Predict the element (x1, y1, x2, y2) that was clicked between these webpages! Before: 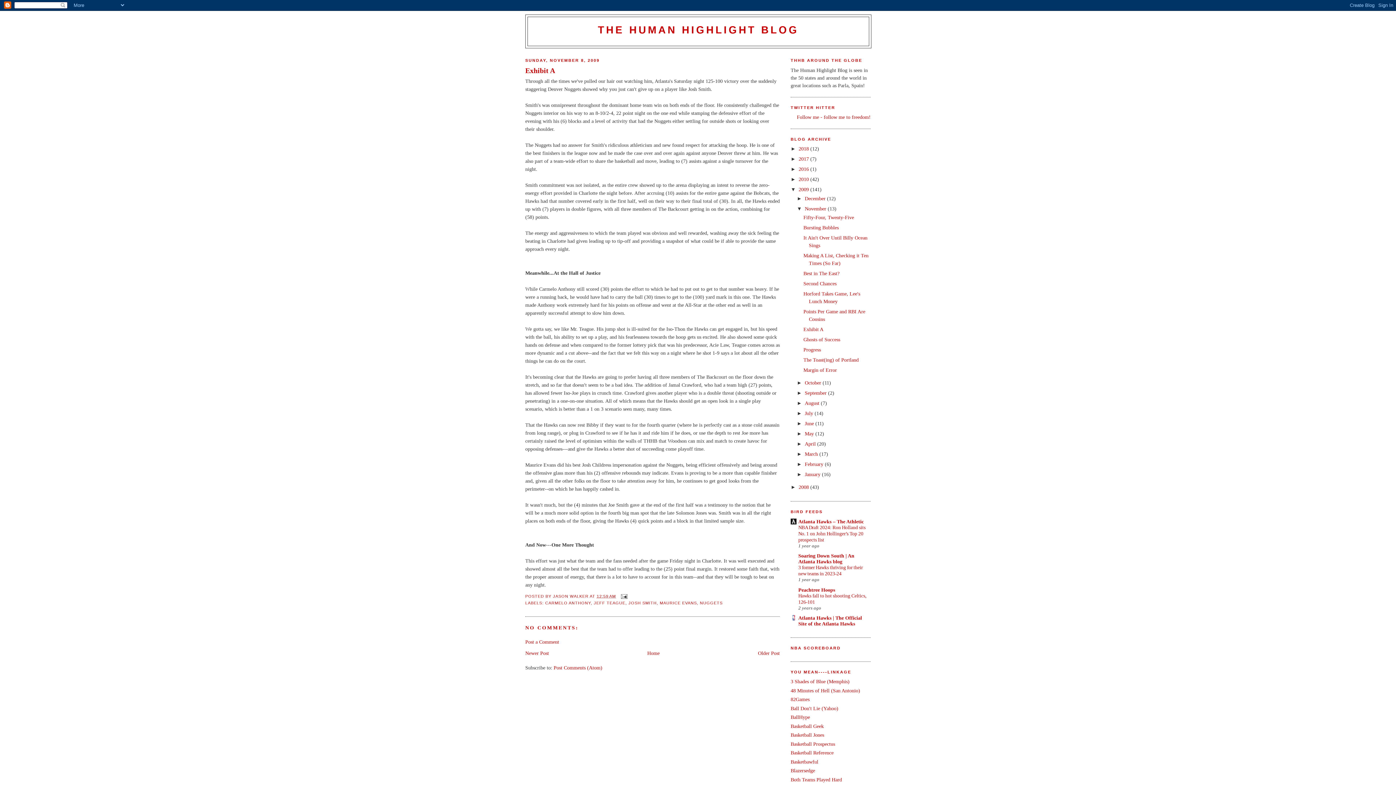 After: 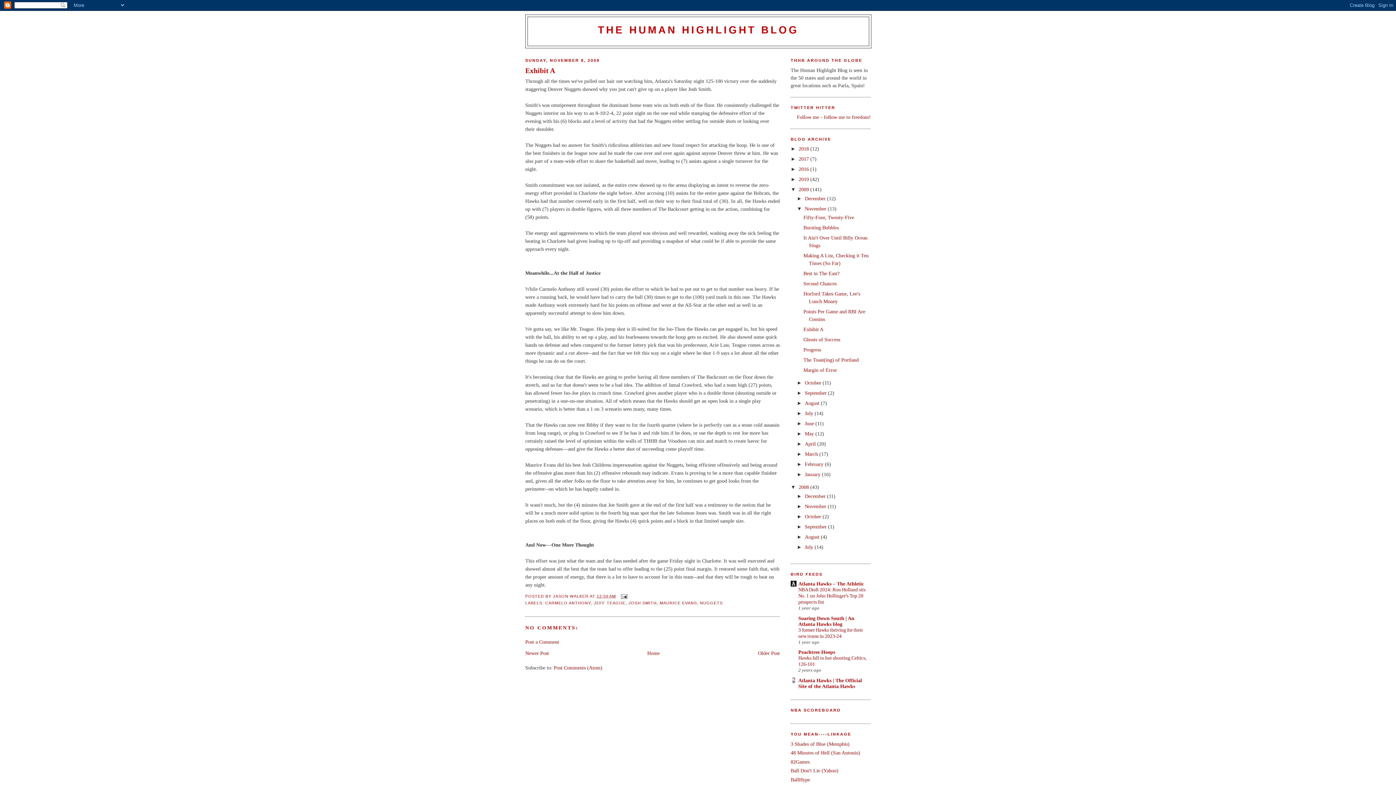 Action: label: ►   bbox: (790, 484, 798, 490)